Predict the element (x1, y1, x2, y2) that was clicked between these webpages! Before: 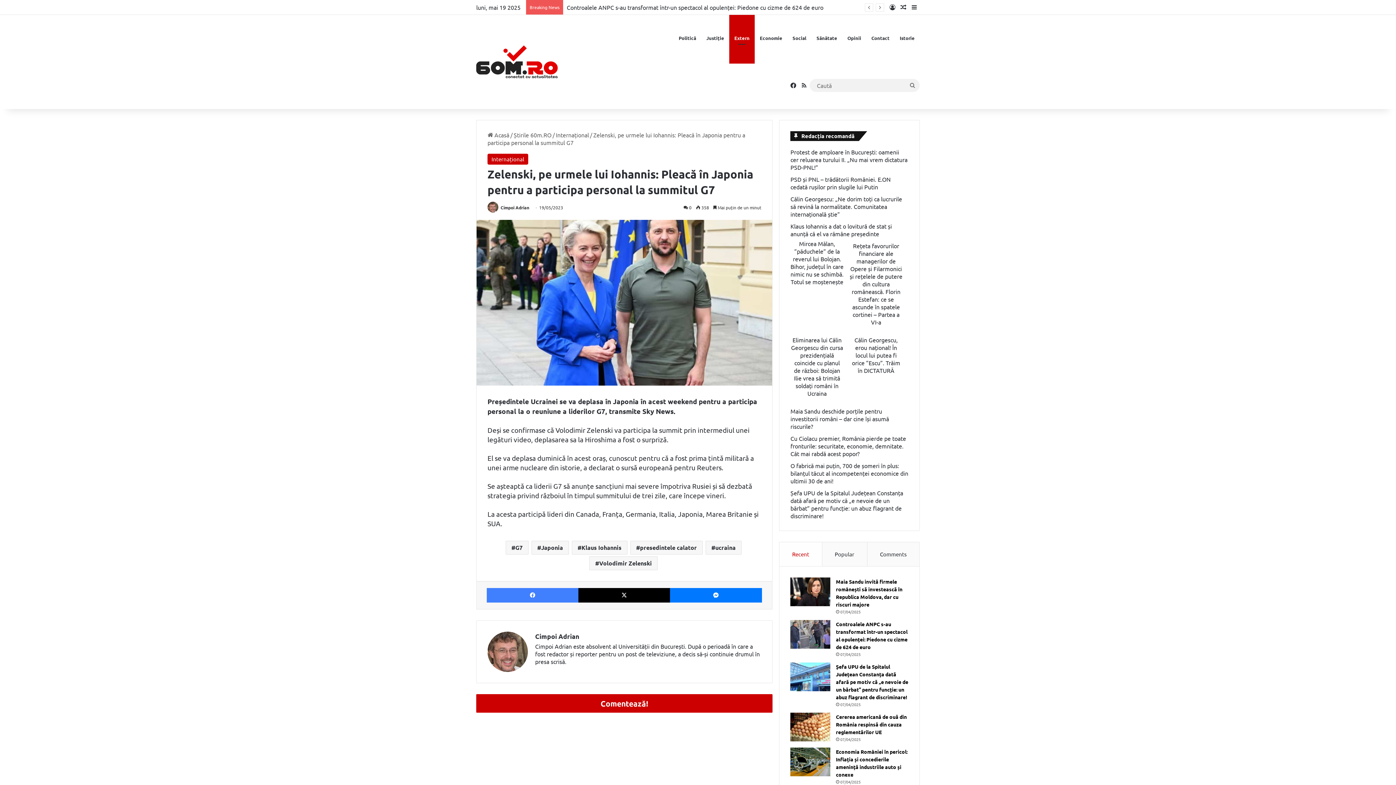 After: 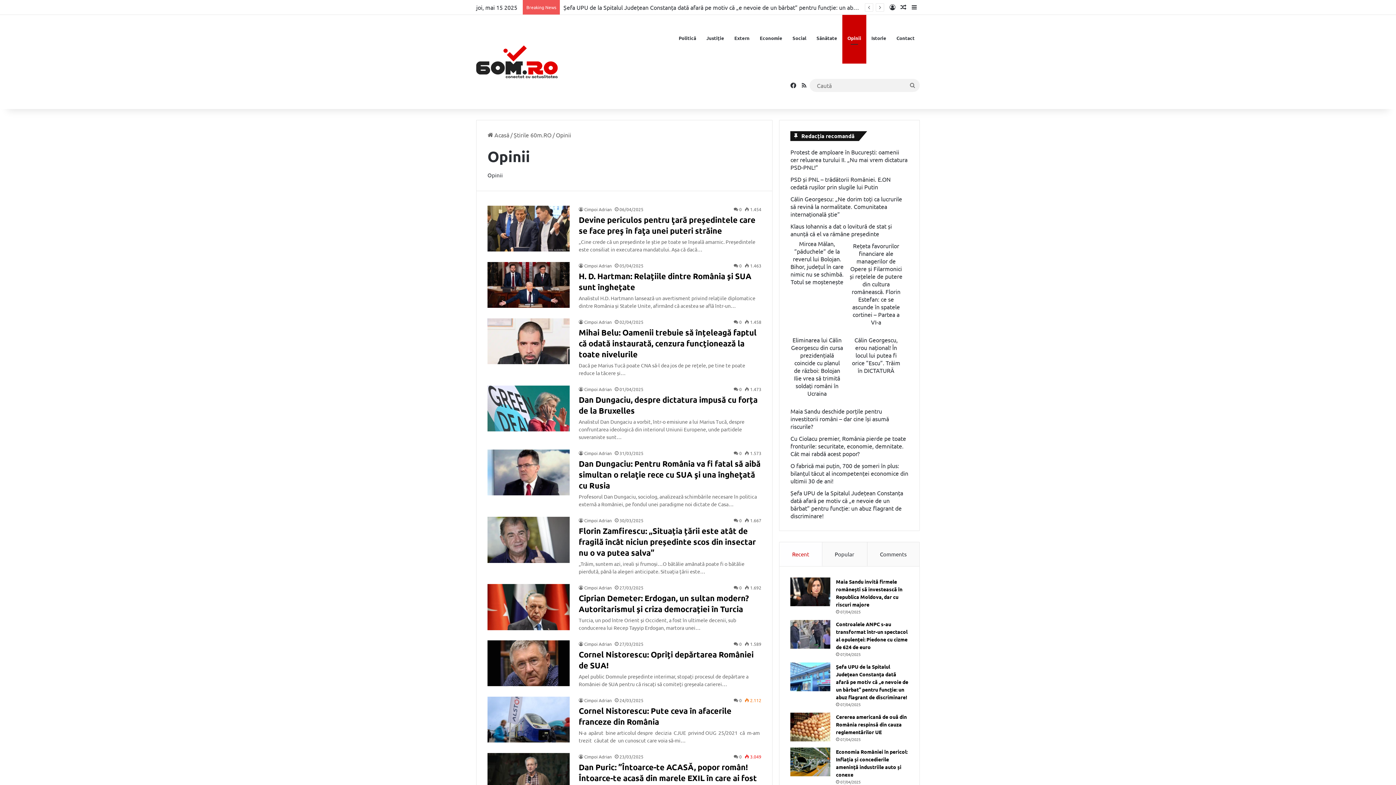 Action: bbox: (842, 14, 866, 61) label: Opinii